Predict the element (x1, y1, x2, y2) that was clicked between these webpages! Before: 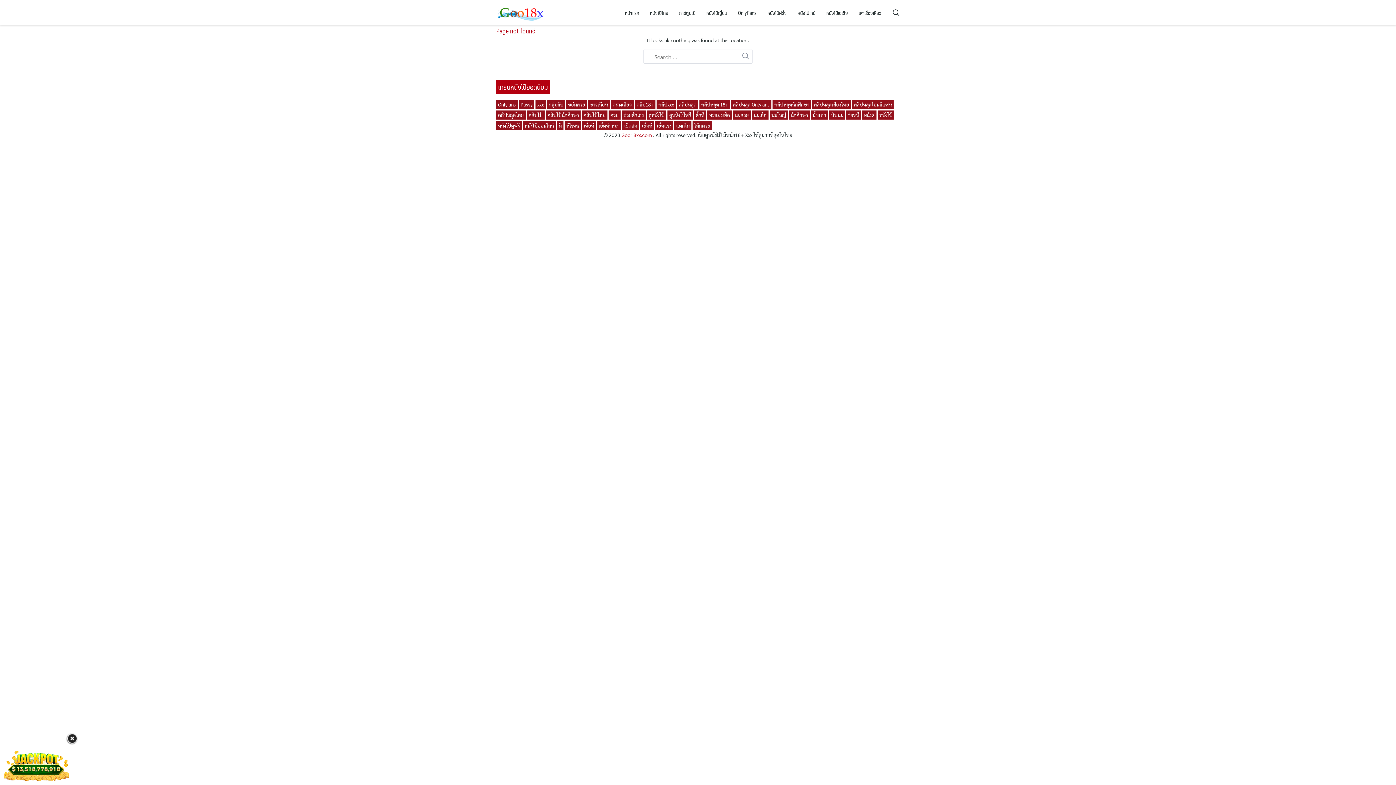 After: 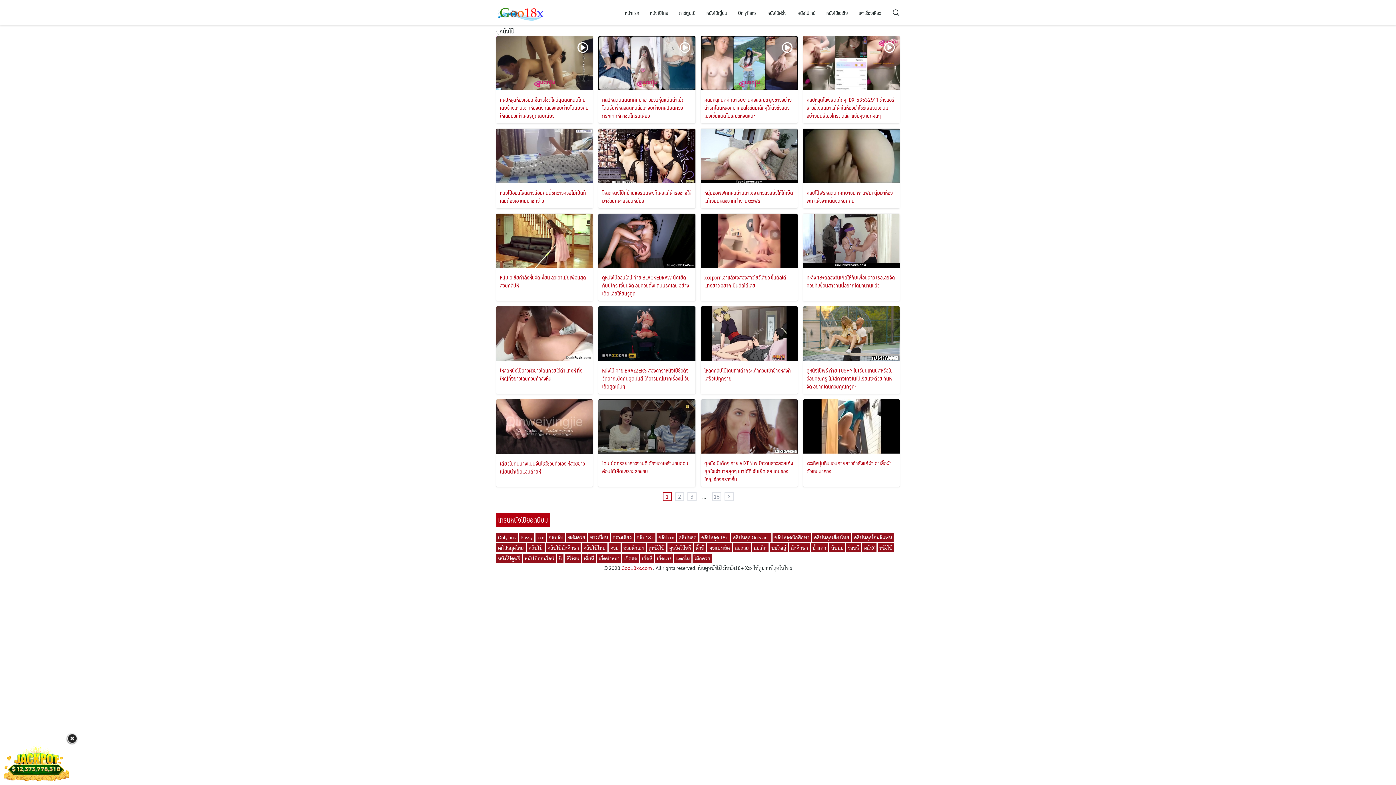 Action: bbox: (646, 110, 666, 119) label: ดูหนังโป๊